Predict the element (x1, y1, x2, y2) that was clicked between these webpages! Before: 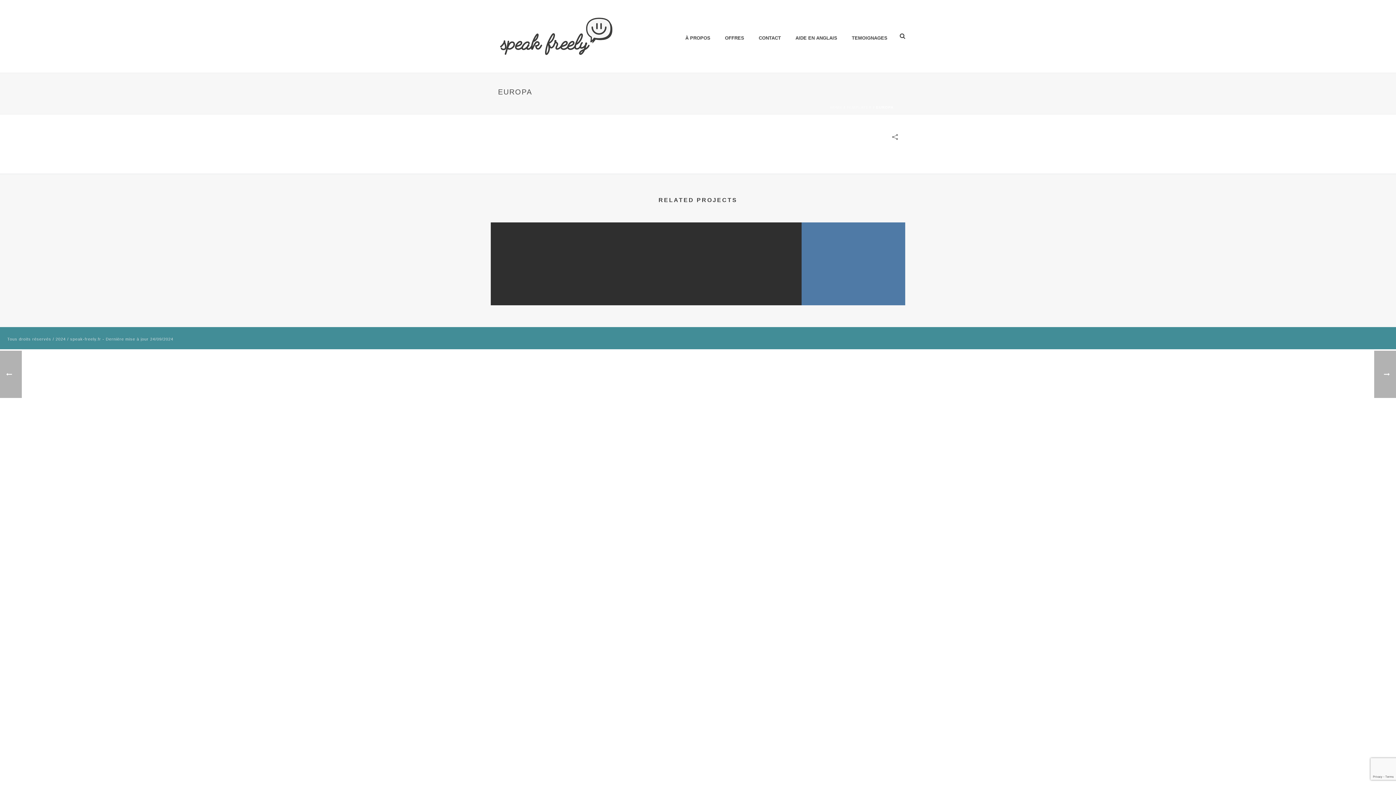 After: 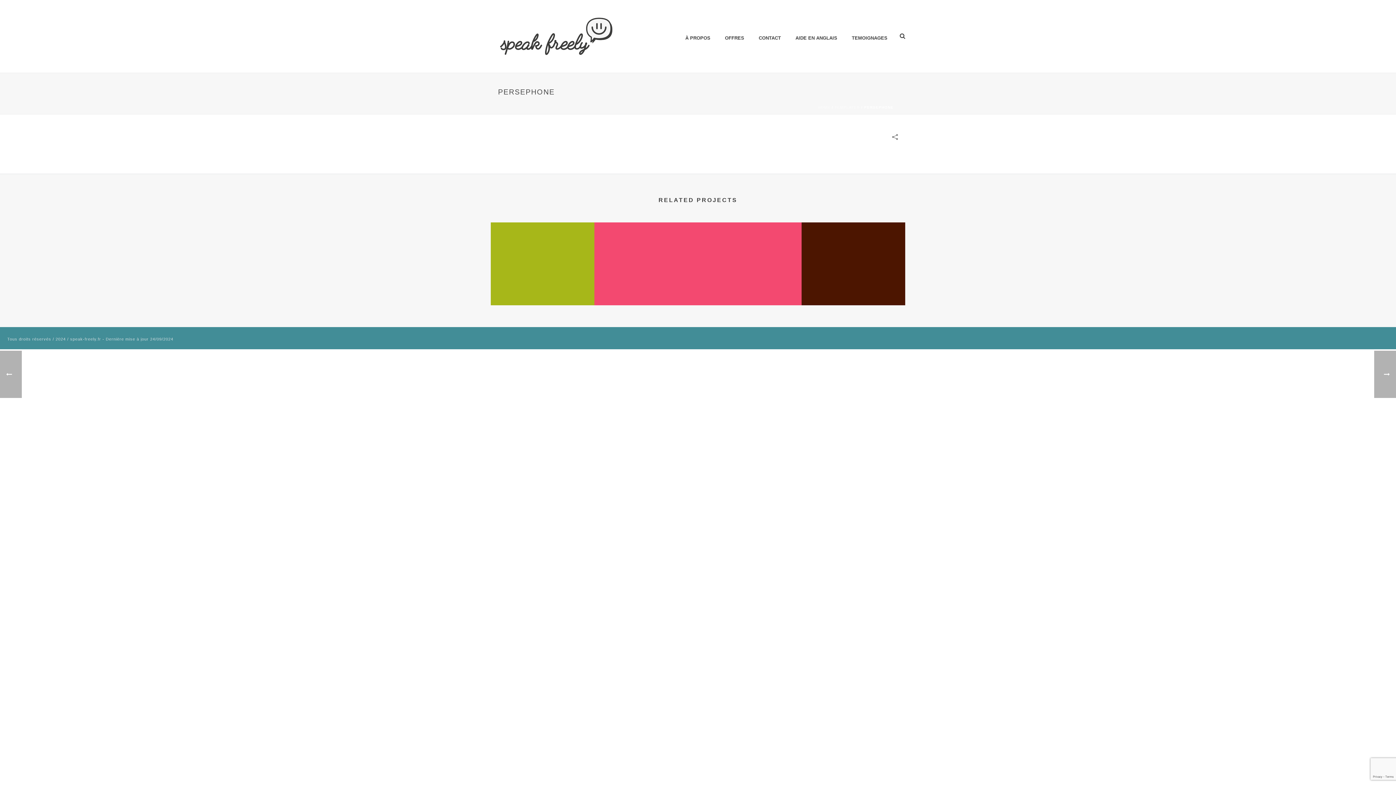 Action: label: Persephone bbox: (838, 283, 868, 289)